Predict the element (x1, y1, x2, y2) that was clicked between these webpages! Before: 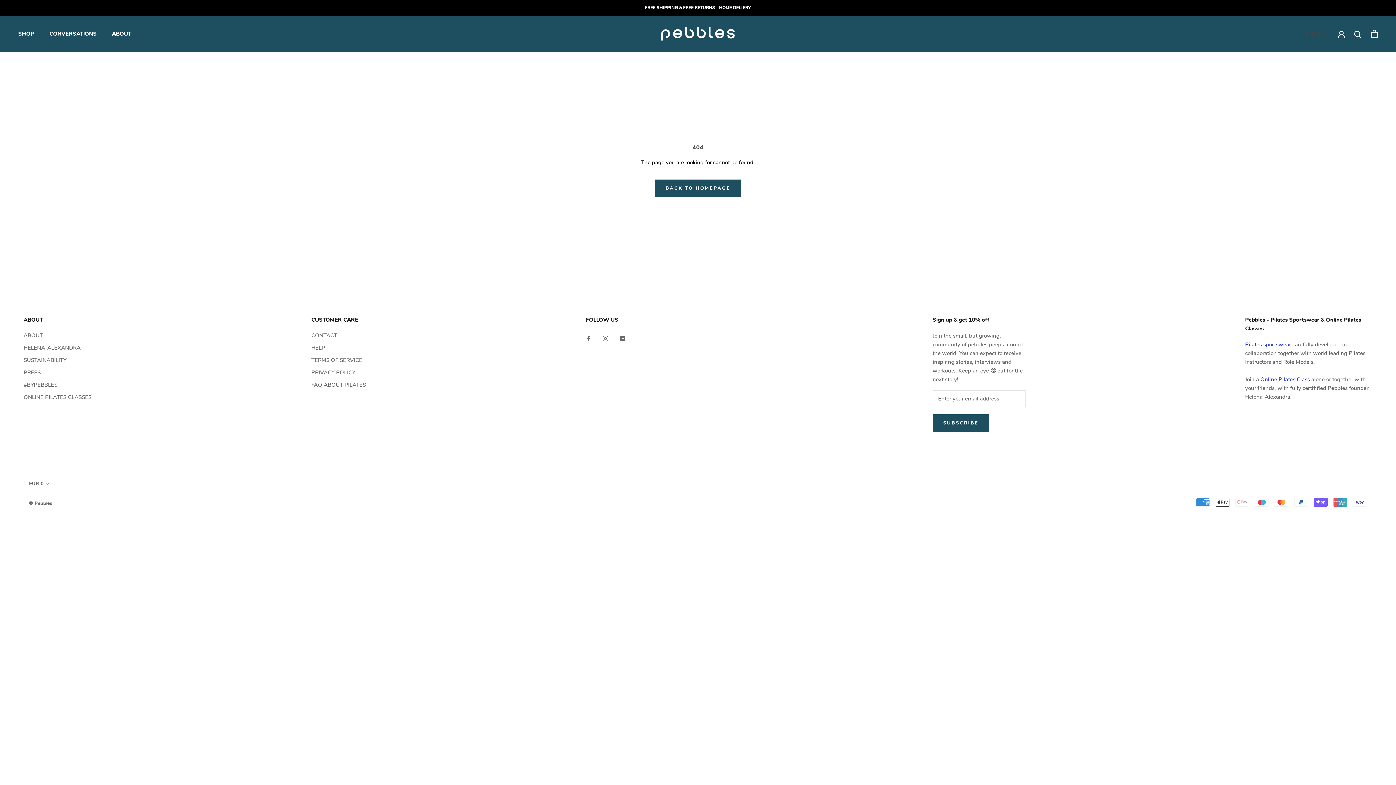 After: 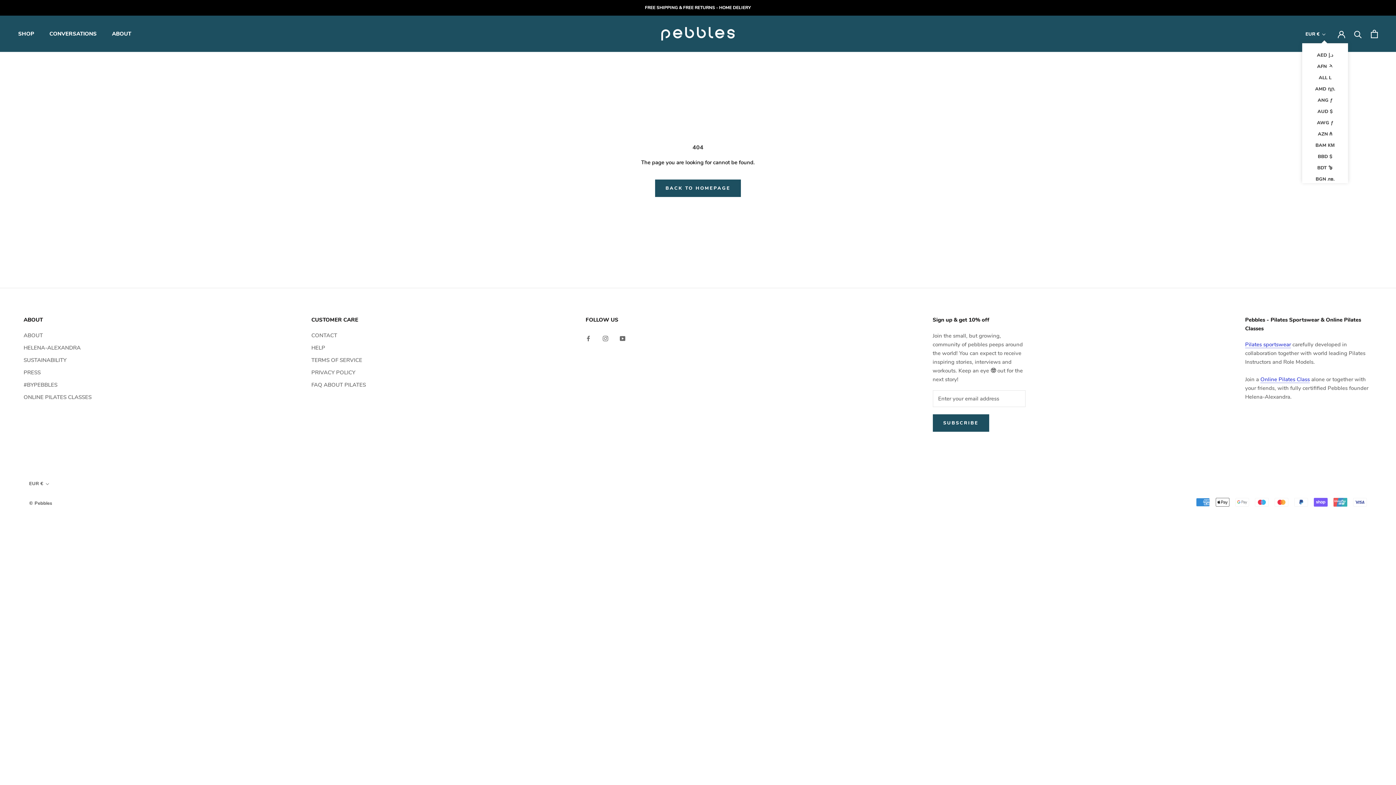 Action: label: EUR € bbox: (1305, 29, 1326, 38)